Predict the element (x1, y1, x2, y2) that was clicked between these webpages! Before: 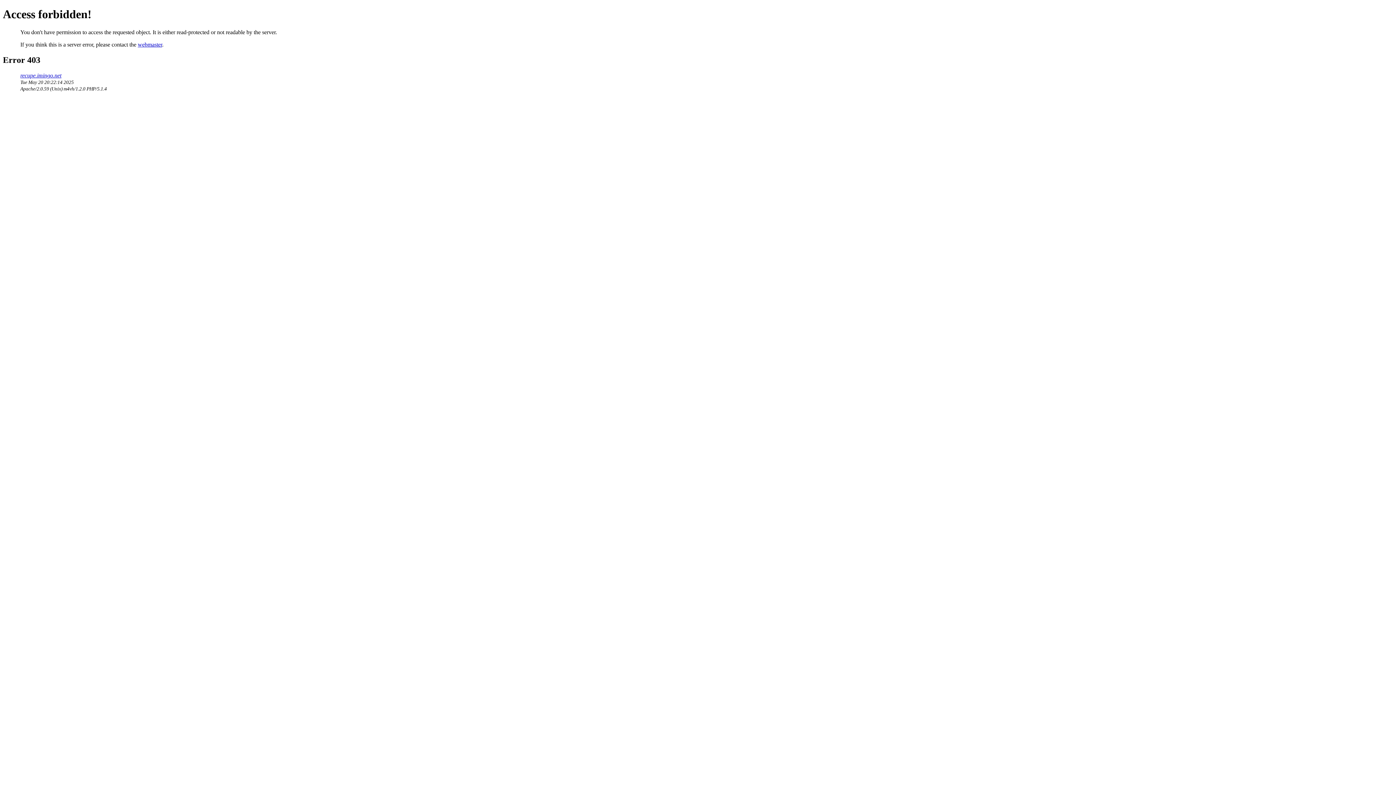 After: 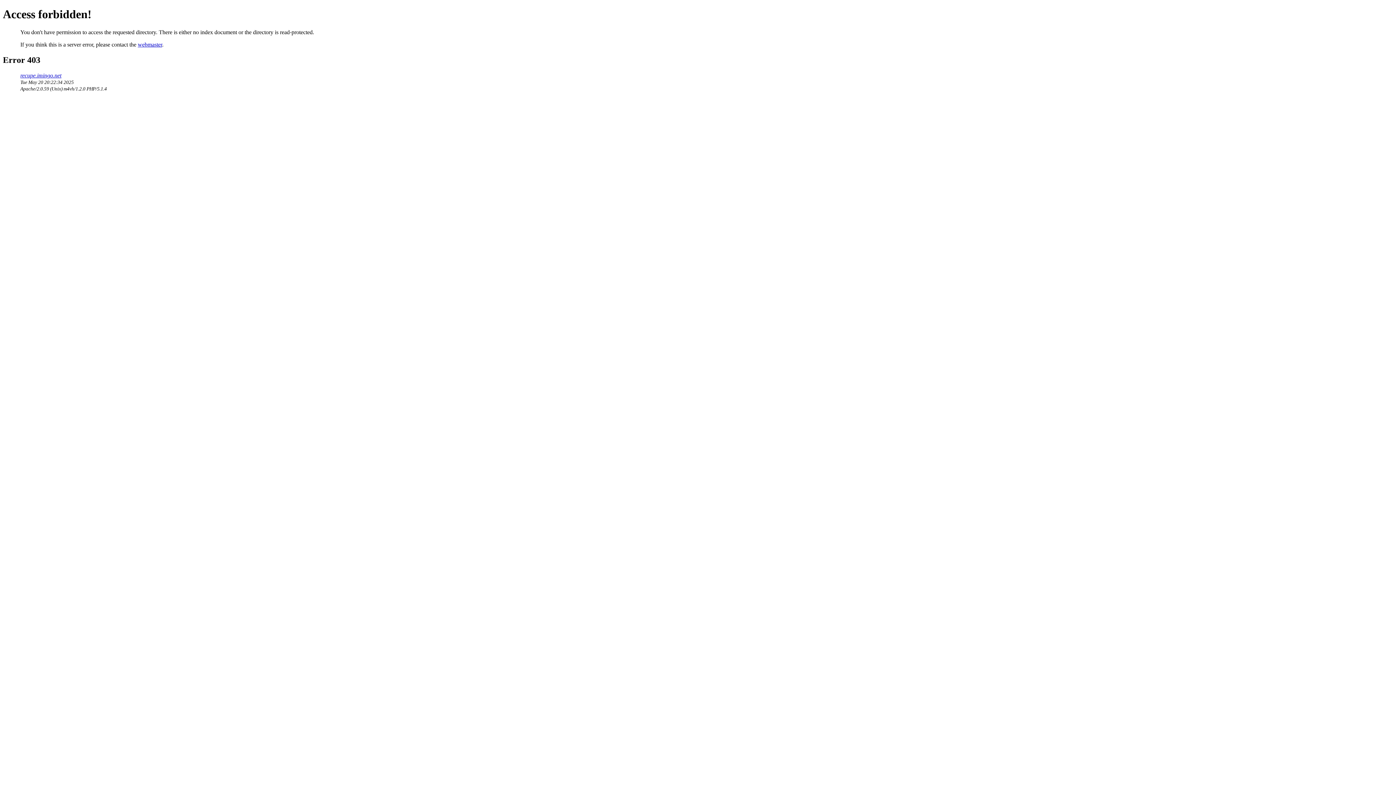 Action: bbox: (20, 72, 61, 78) label: recupe.imingo.net